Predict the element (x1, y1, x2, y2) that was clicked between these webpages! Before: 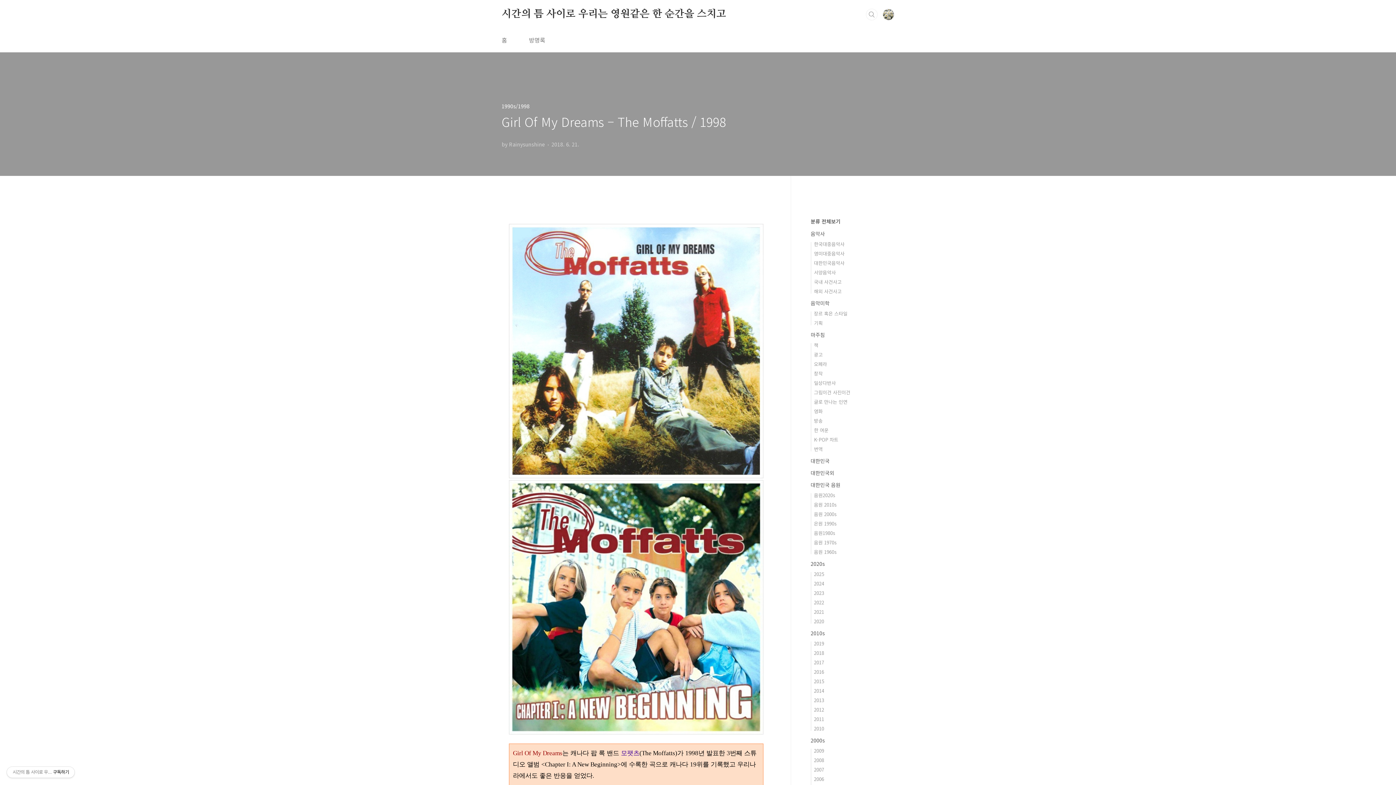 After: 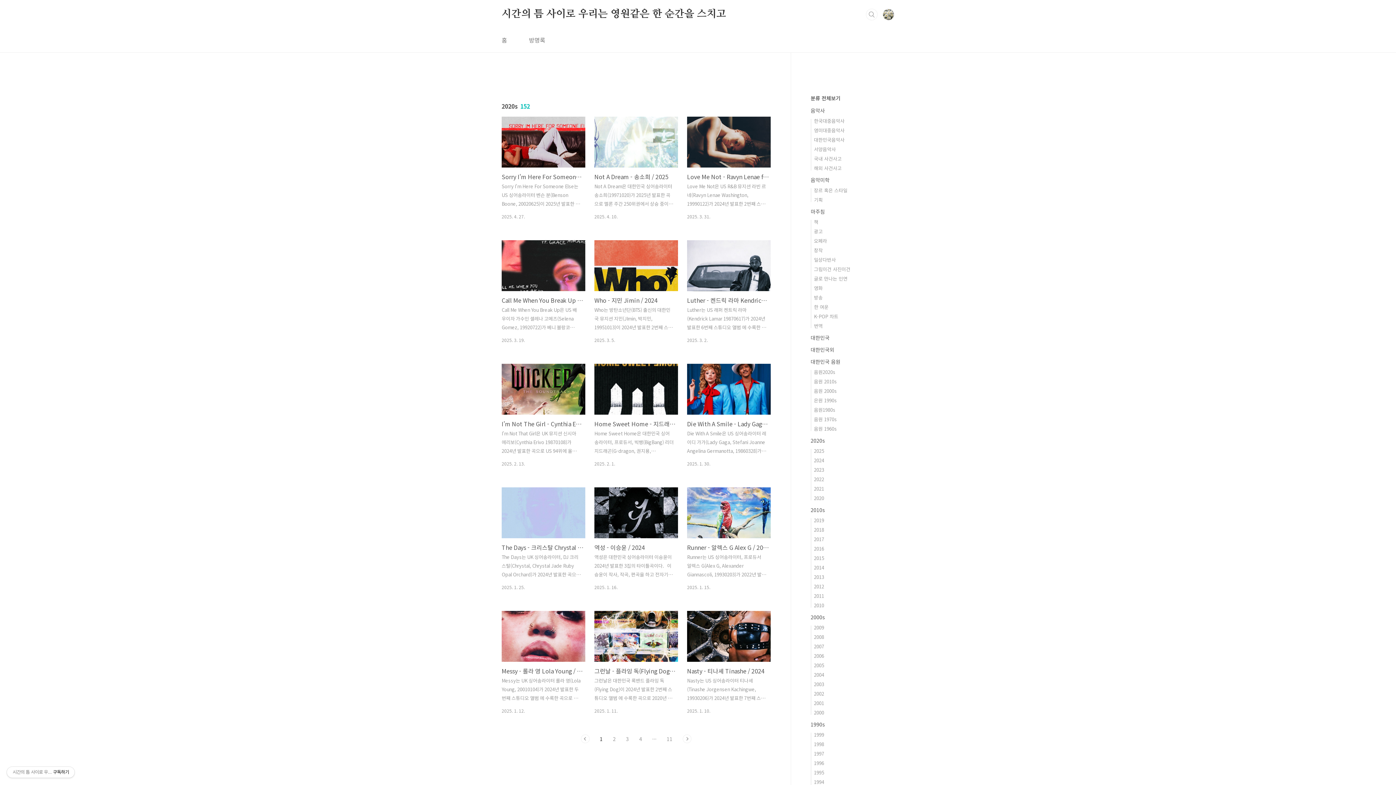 Action: bbox: (810, 560, 825, 567) label: 2020s